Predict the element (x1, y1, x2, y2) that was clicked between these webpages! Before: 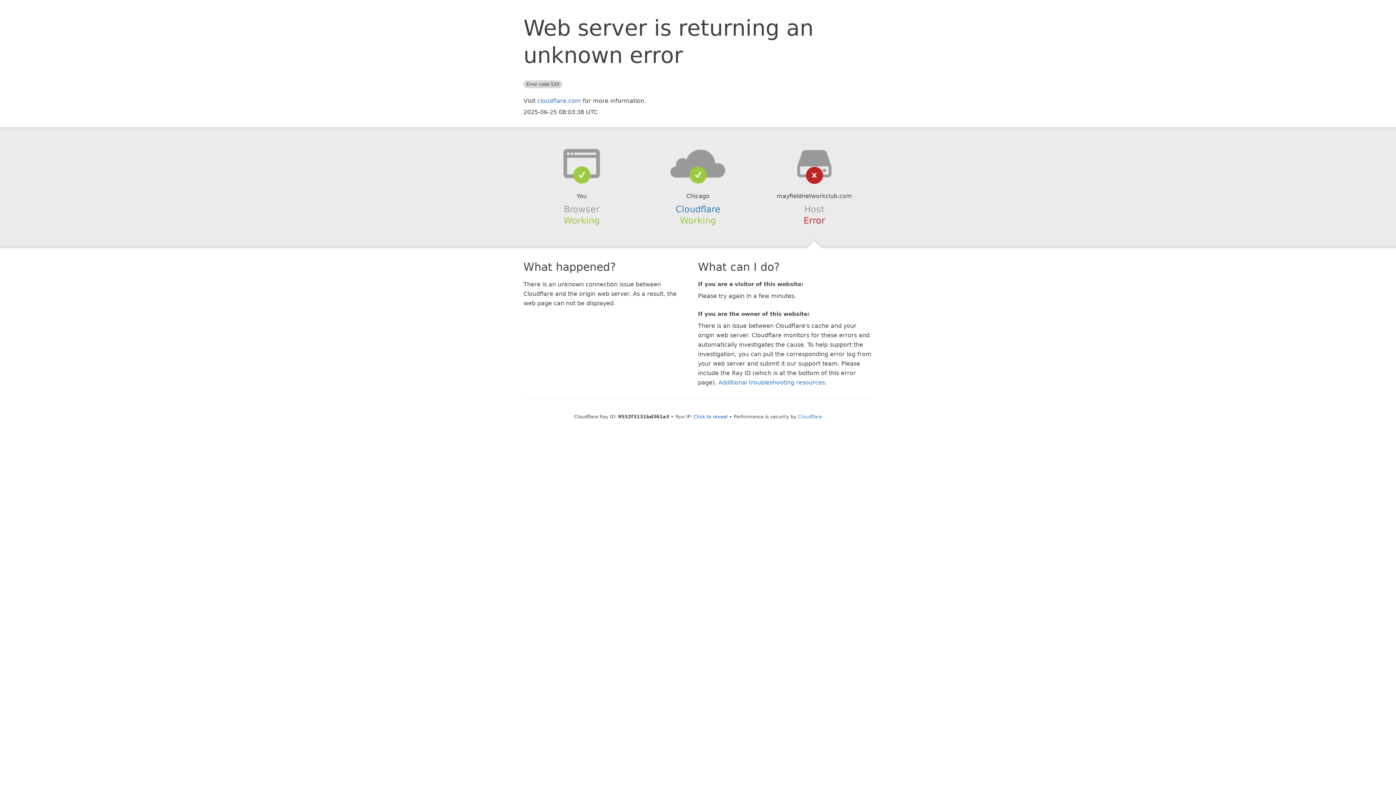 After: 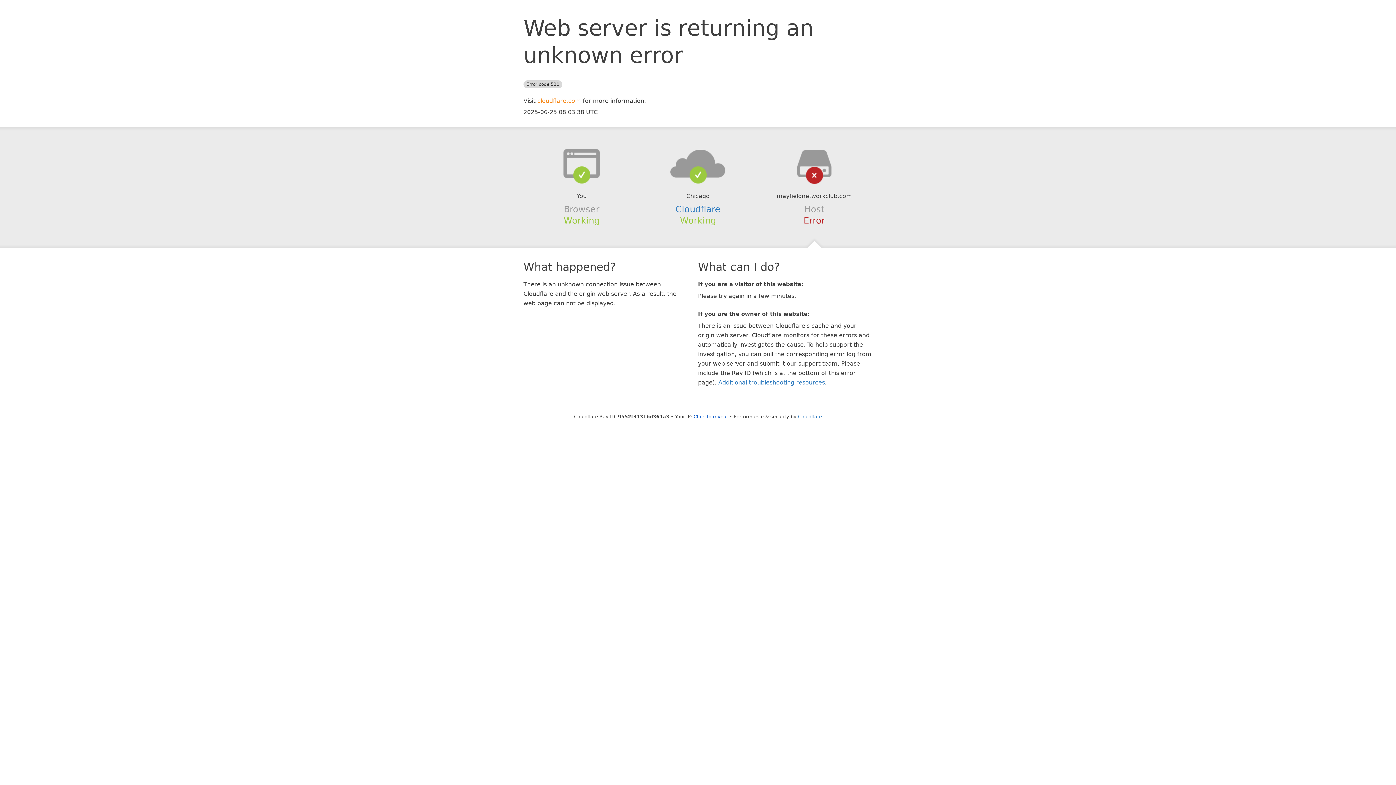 Action: bbox: (537, 97, 581, 104) label: cloudflare.com